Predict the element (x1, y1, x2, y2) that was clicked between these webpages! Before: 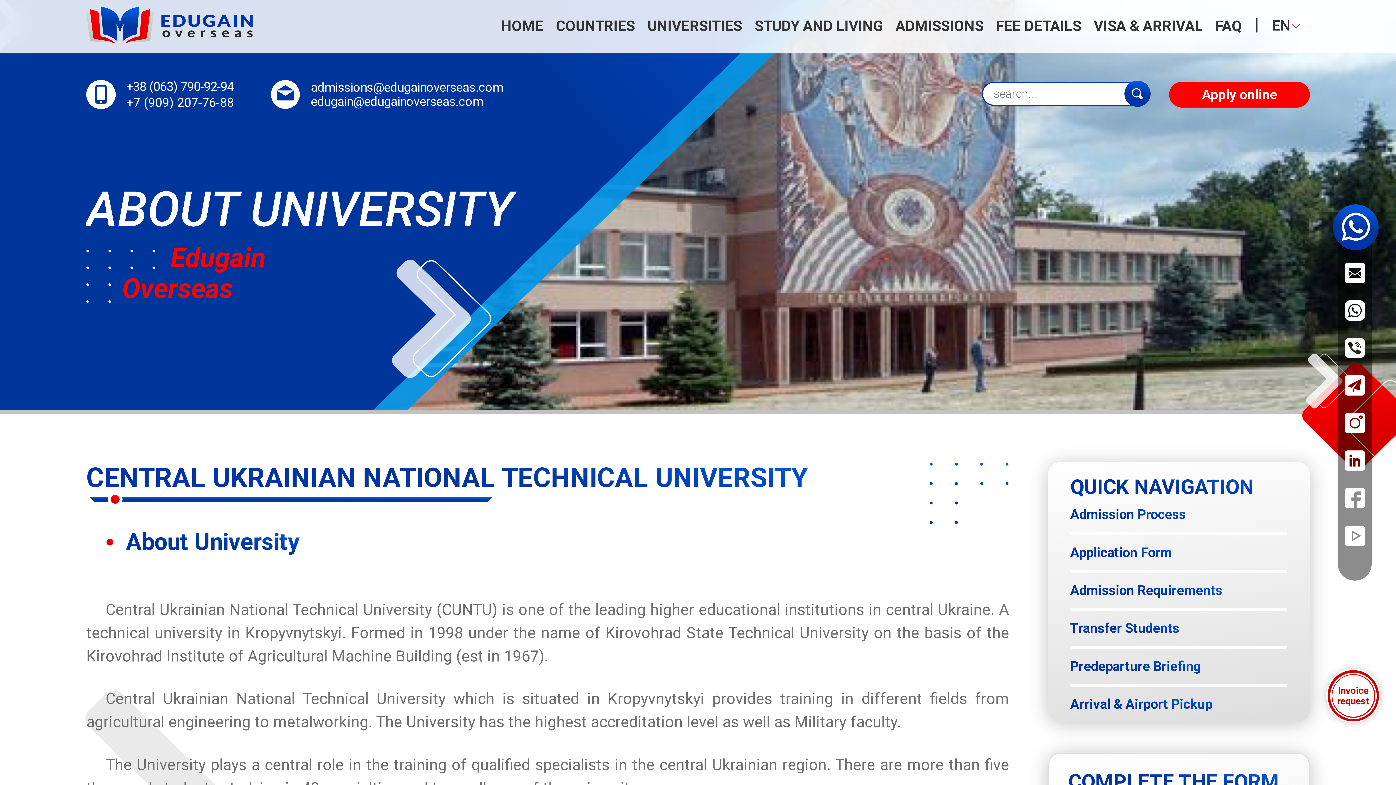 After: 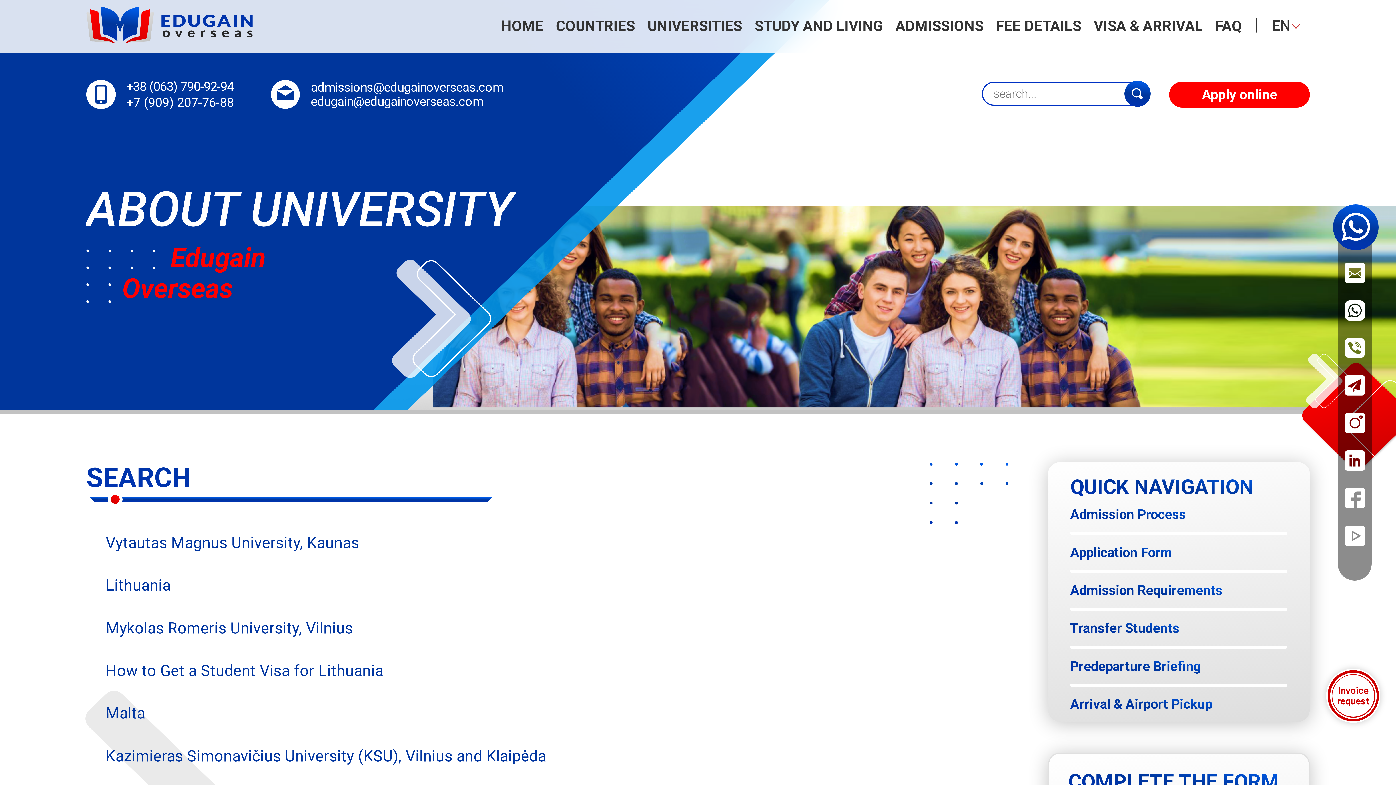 Action: bbox: (1124, 80, 1151, 106)